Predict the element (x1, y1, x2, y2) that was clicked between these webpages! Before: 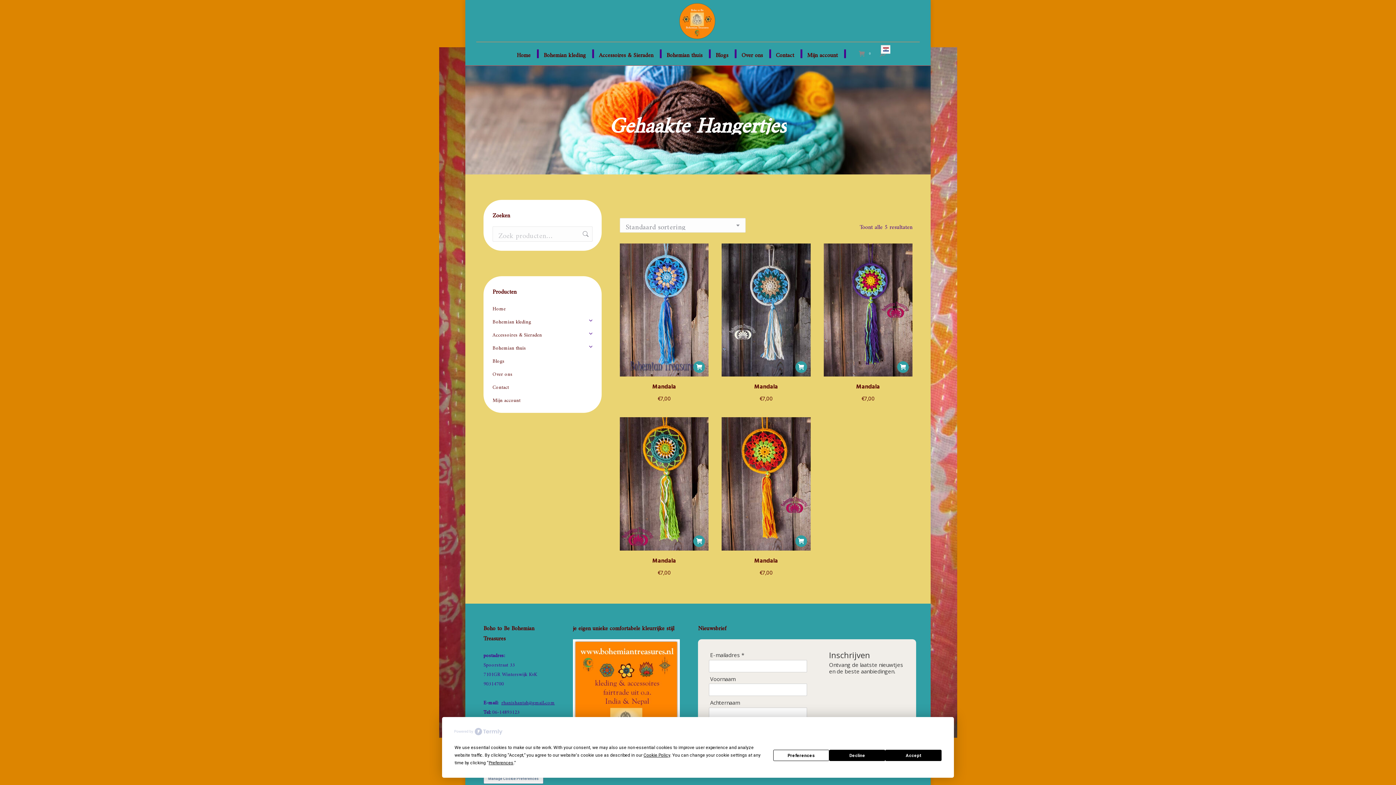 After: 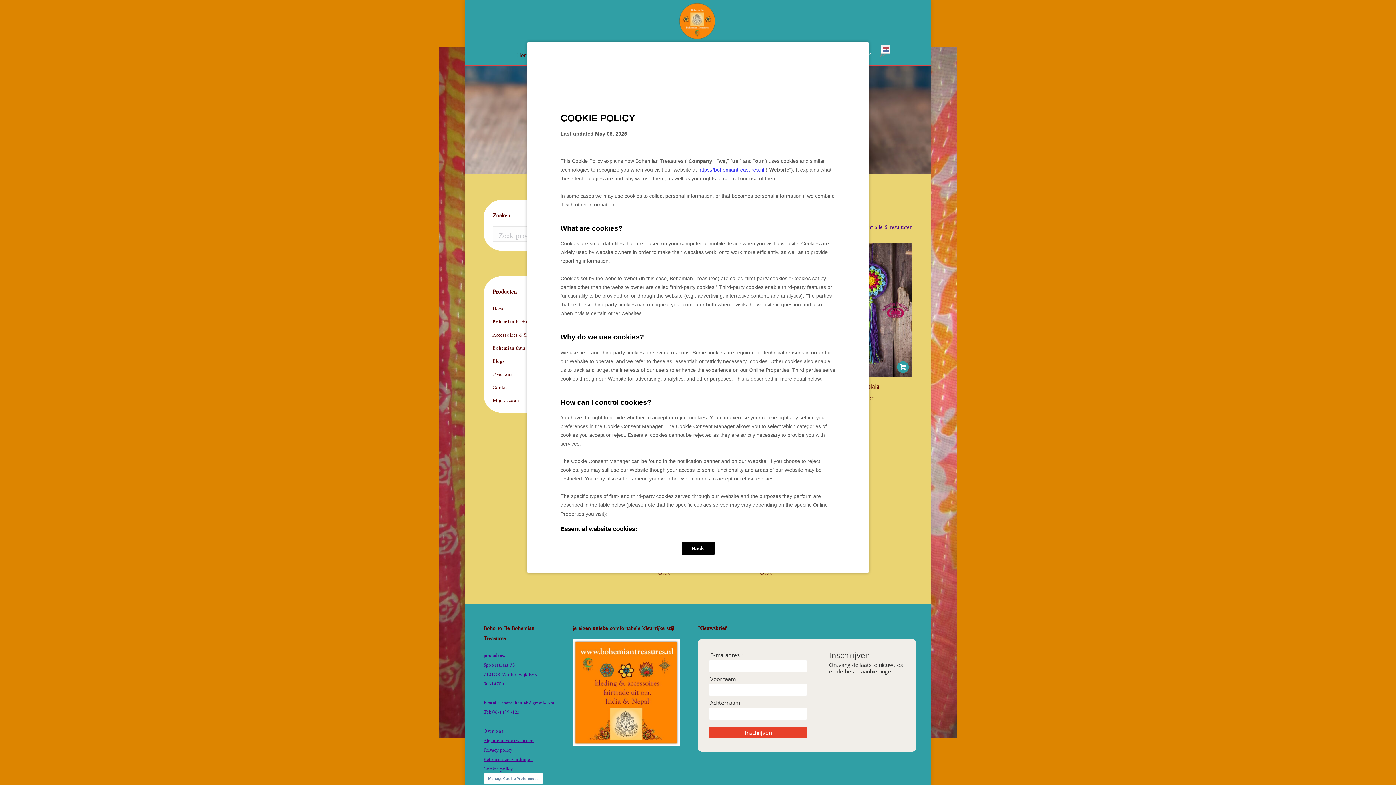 Action: bbox: (643, 753, 670, 758) label: Cookie Policy